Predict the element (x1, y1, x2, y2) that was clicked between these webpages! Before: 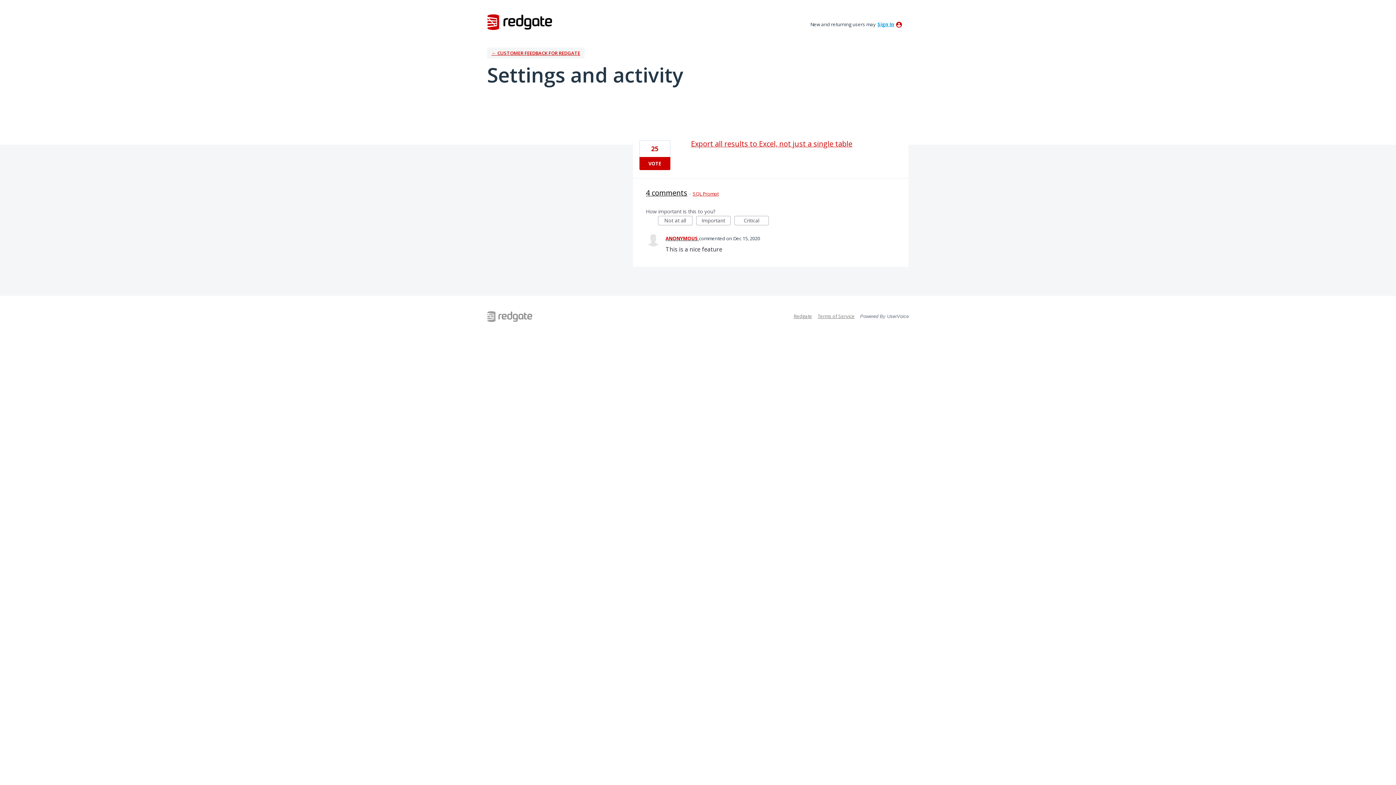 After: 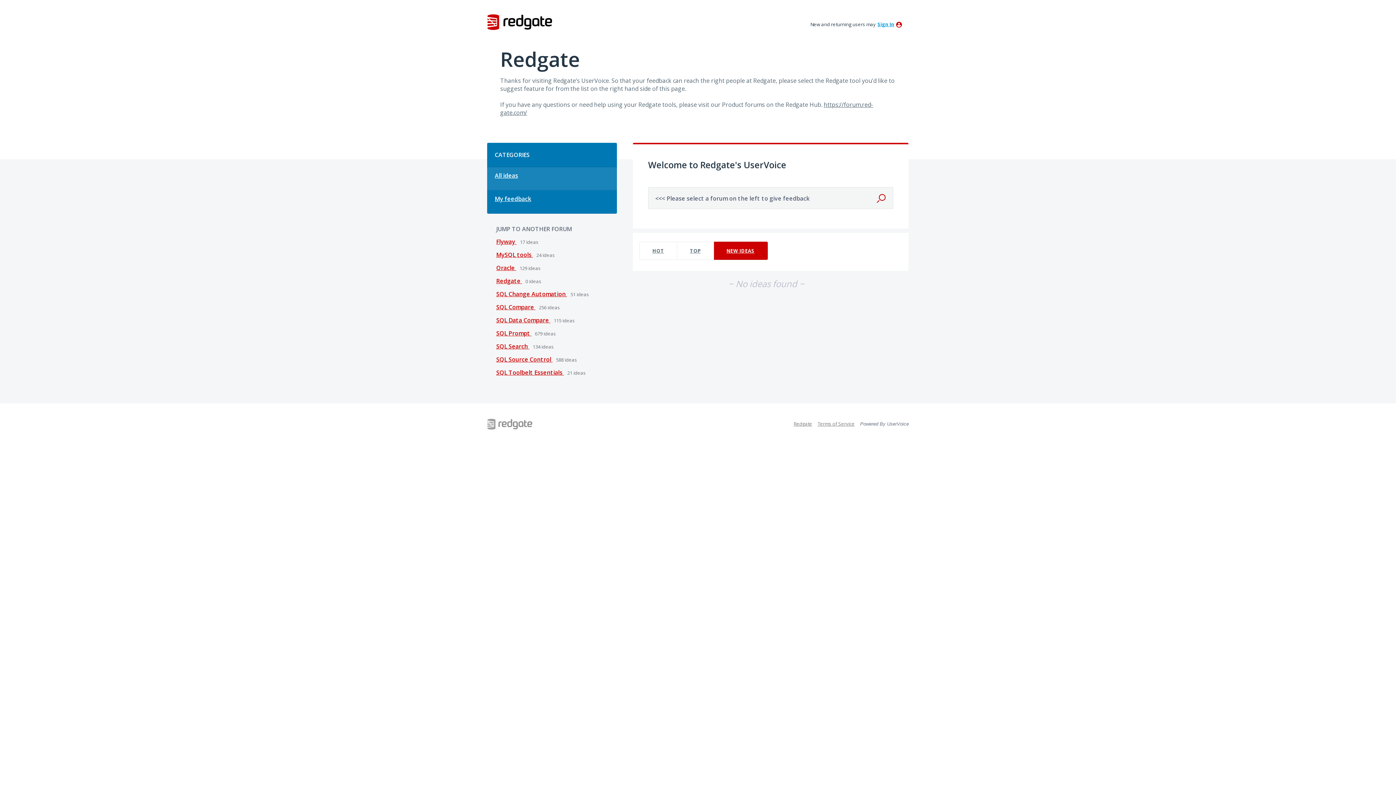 Action: bbox: (487, 47, 584, 58) label: ← CUSTOMER FEEDBACK FOR REDGATE